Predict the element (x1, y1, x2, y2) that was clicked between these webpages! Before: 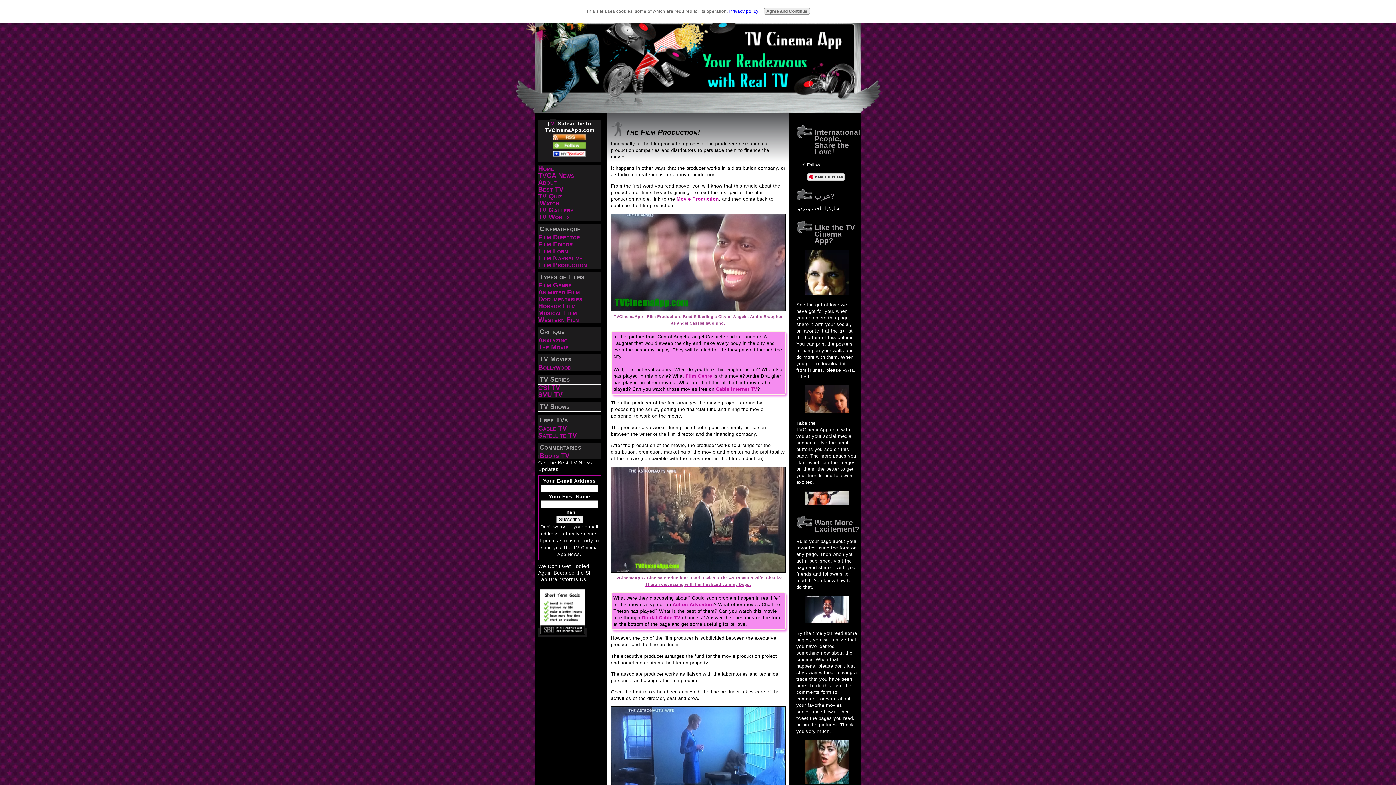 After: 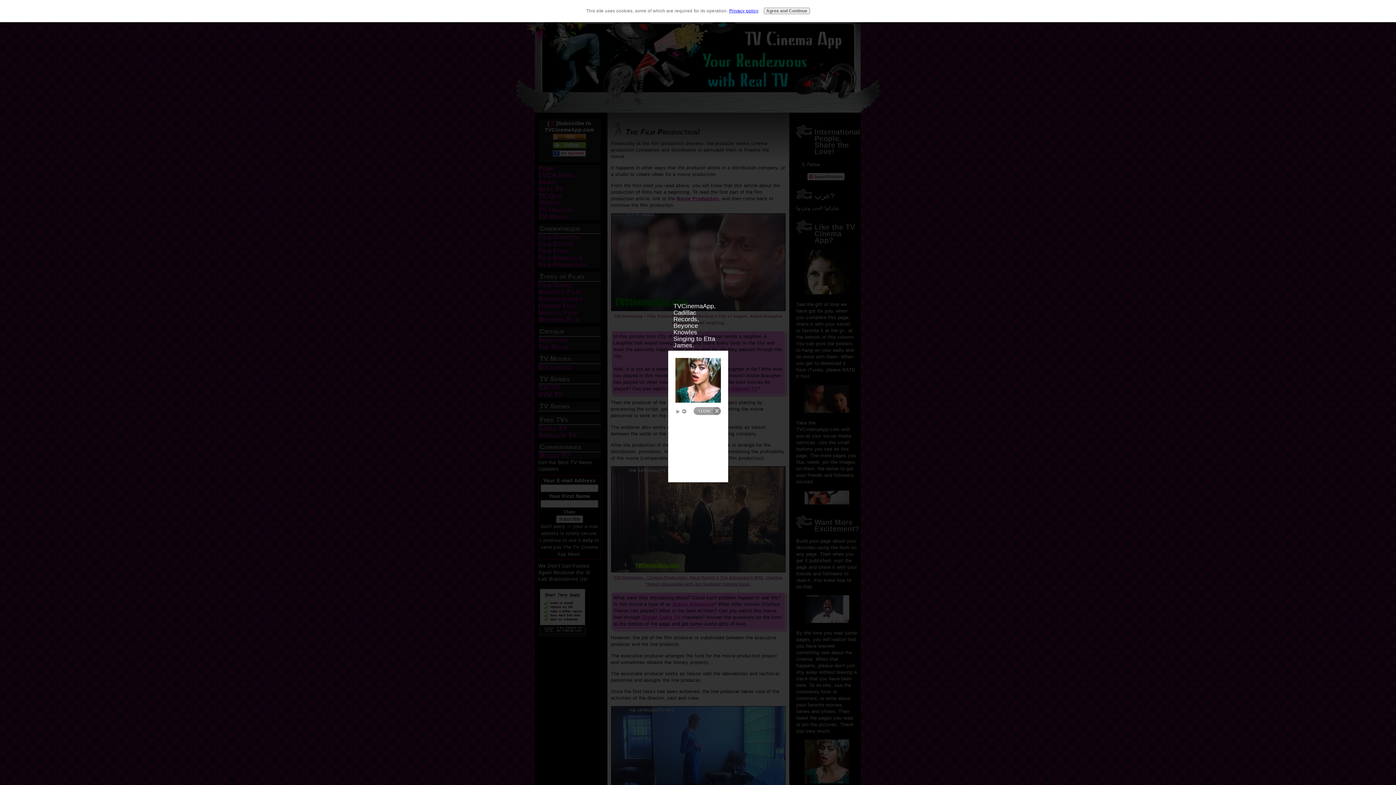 Action: bbox: (804, 780, 849, 785)